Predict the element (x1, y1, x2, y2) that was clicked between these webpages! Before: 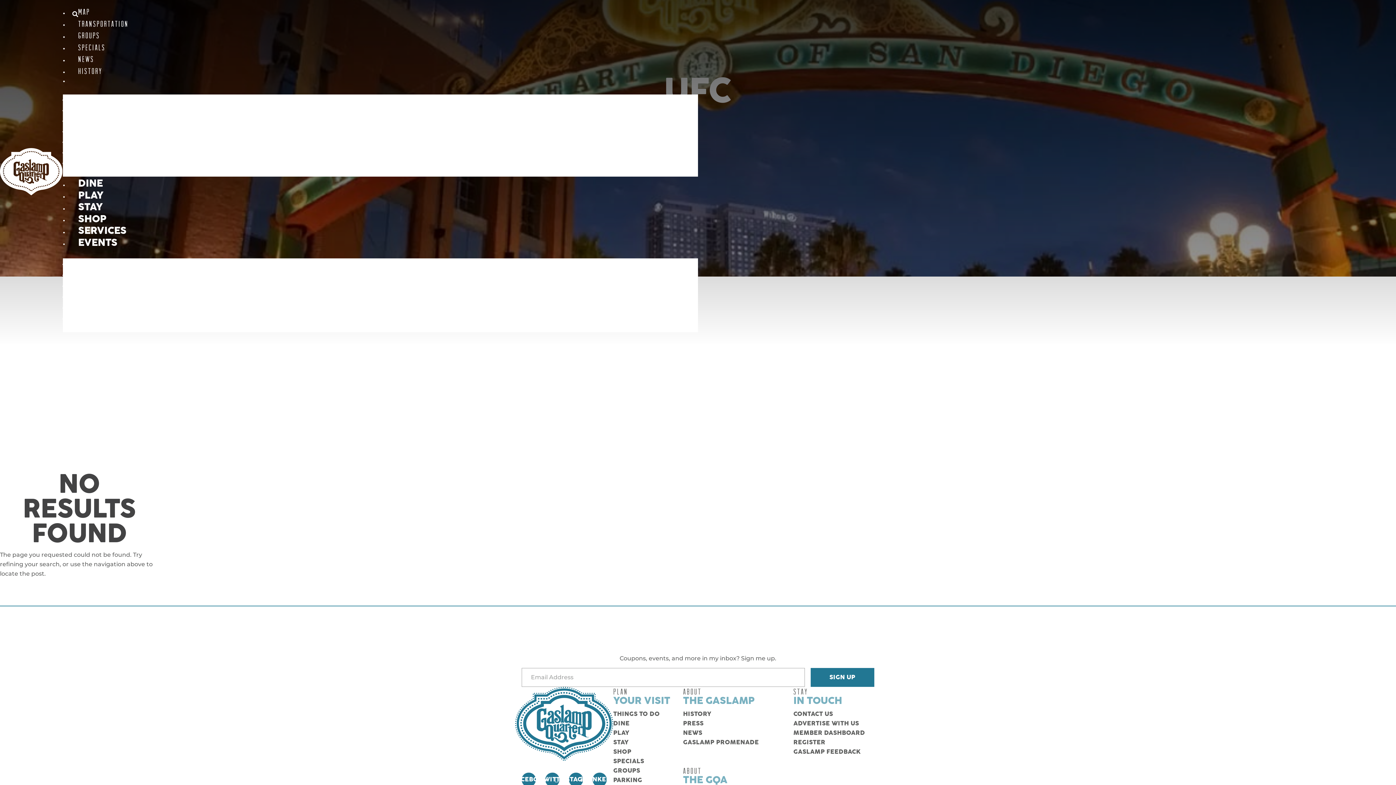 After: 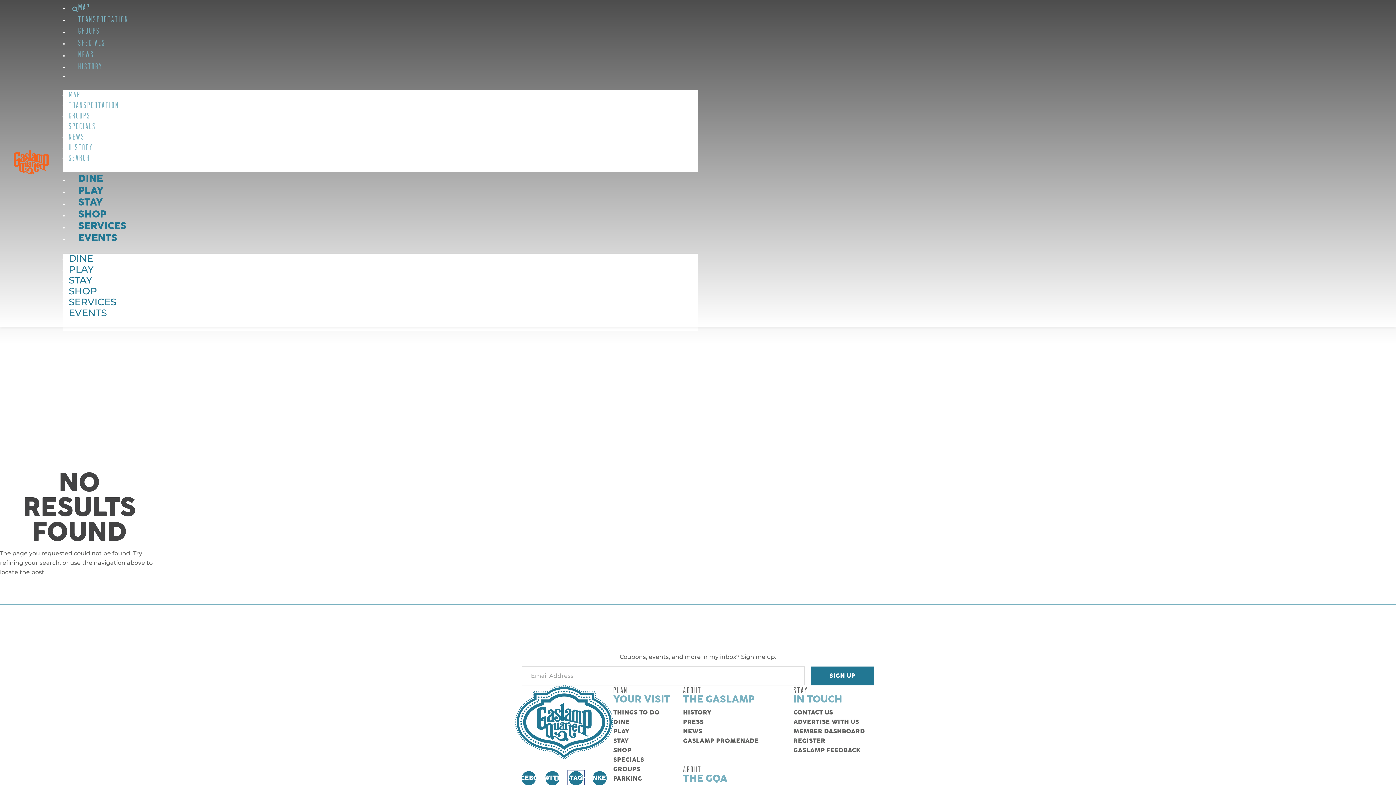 Action: bbox: (569, 773, 583, 787) label: INSTAGRAM